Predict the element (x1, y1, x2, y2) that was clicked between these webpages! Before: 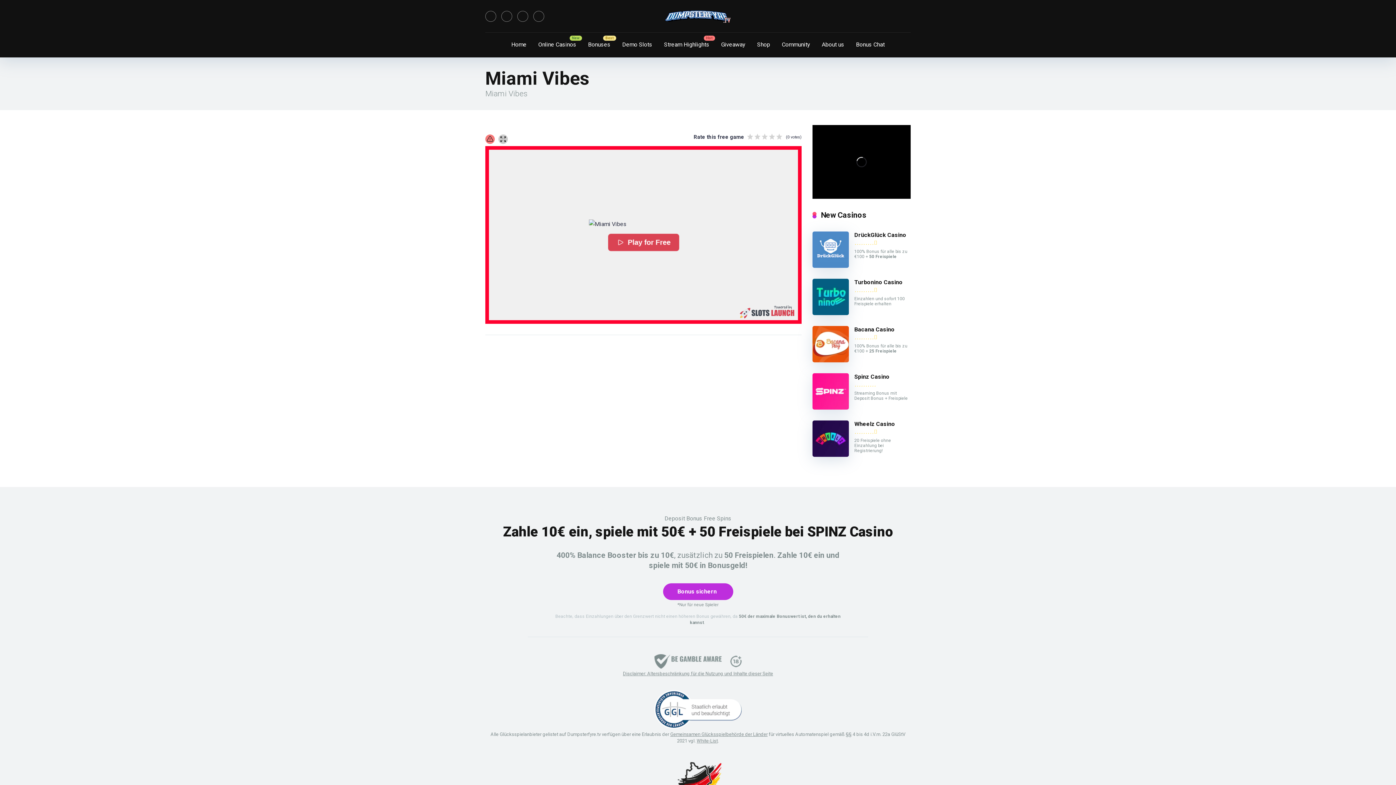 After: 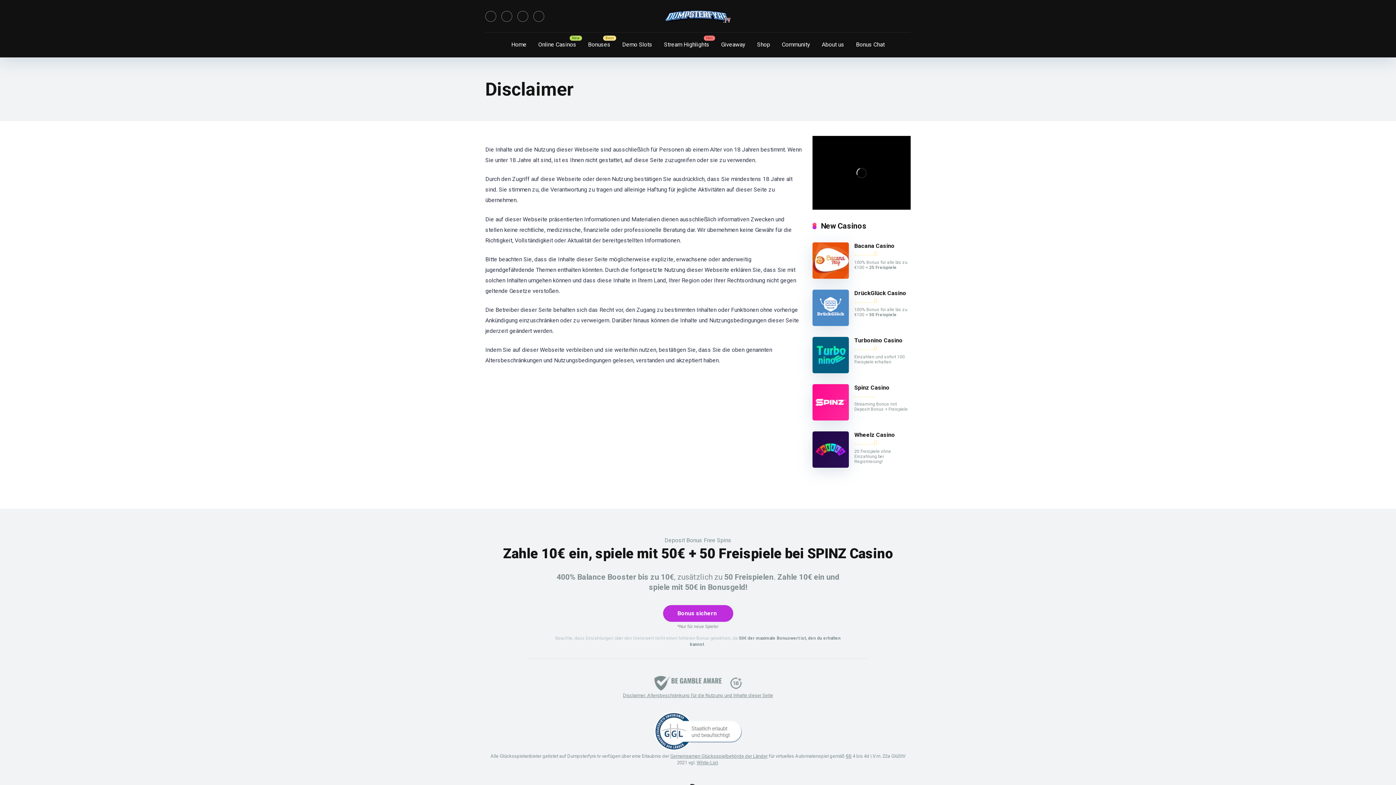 Action: bbox: (623, 671, 773, 676) label: Disclaimer: Altersbeschränkung für die Nutzung und Inhalte dieser Seite